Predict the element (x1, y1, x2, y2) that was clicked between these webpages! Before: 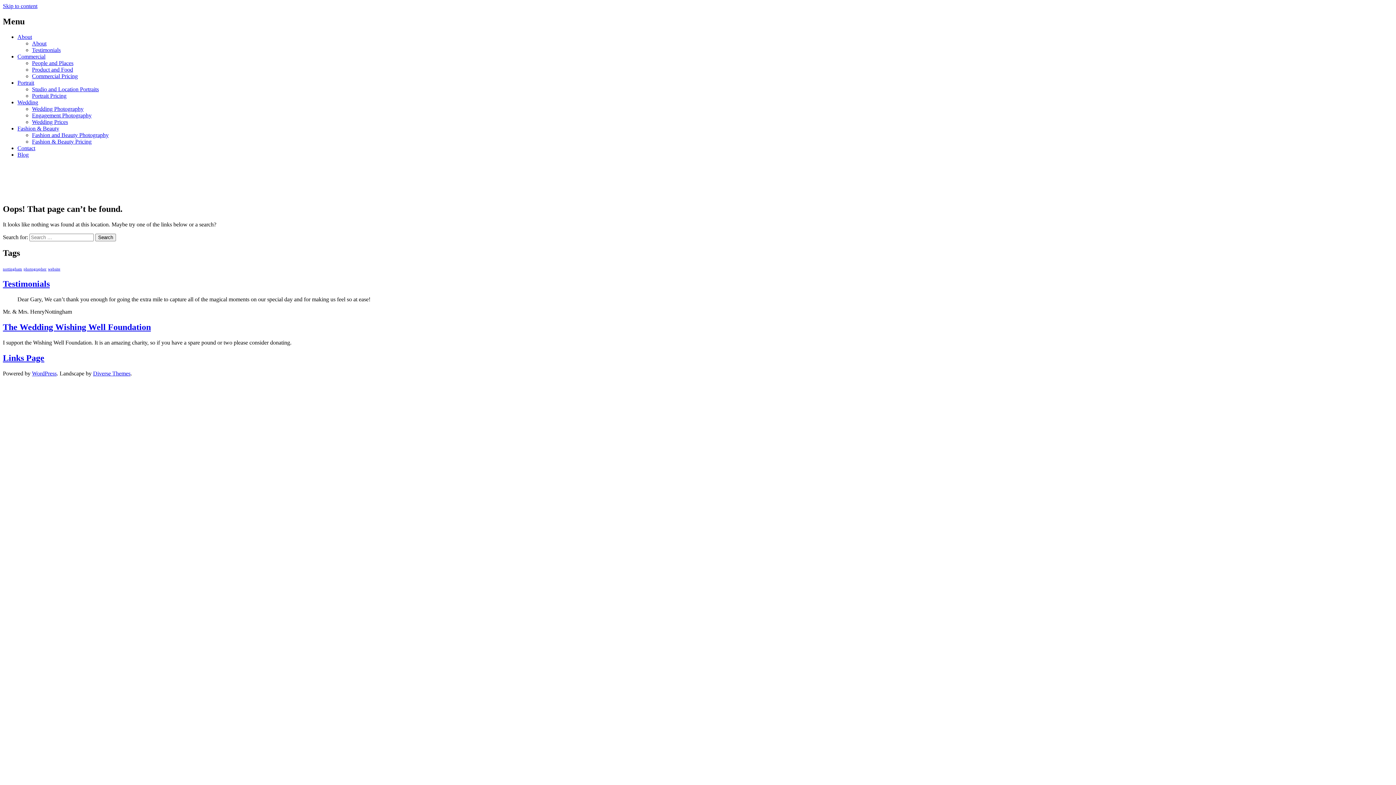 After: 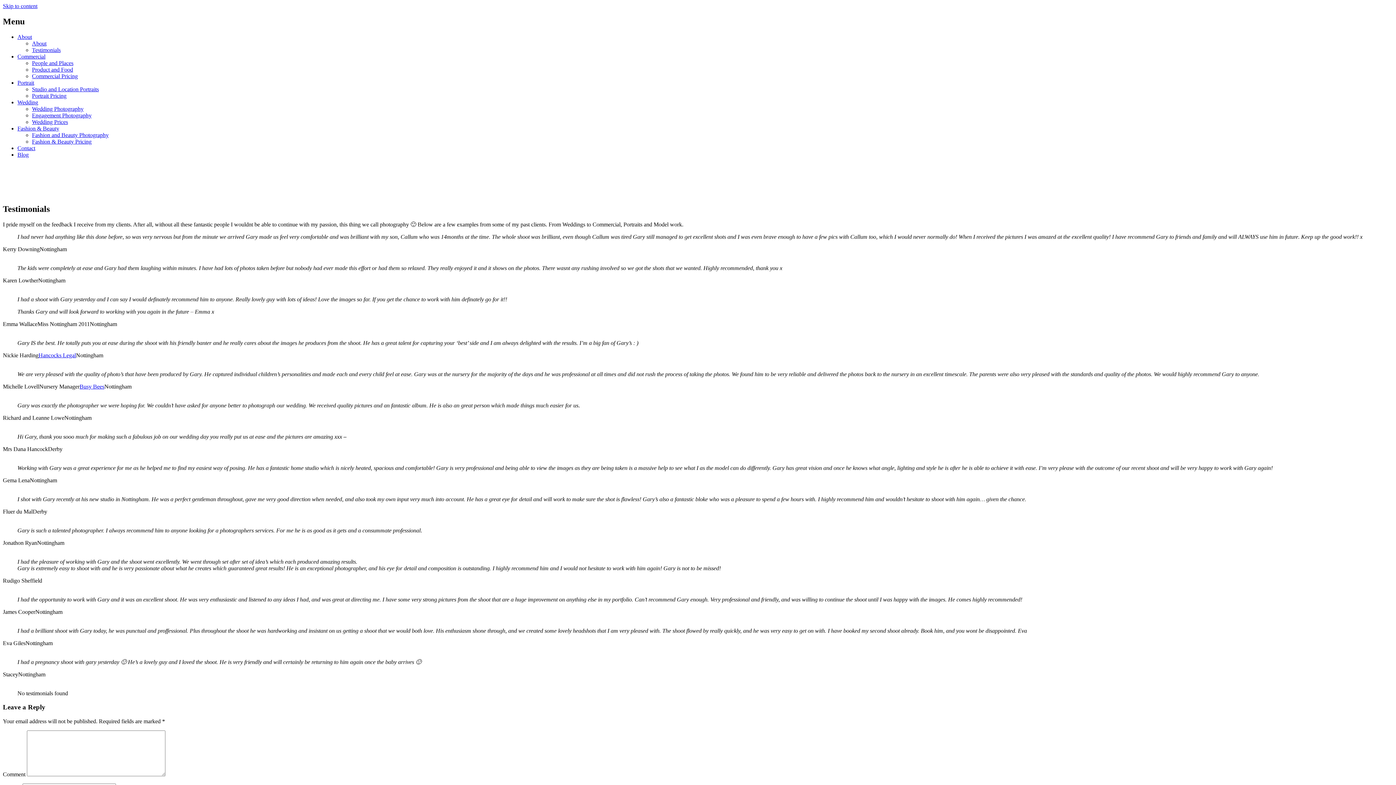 Action: label: Testimonials bbox: (32, 46, 60, 53)